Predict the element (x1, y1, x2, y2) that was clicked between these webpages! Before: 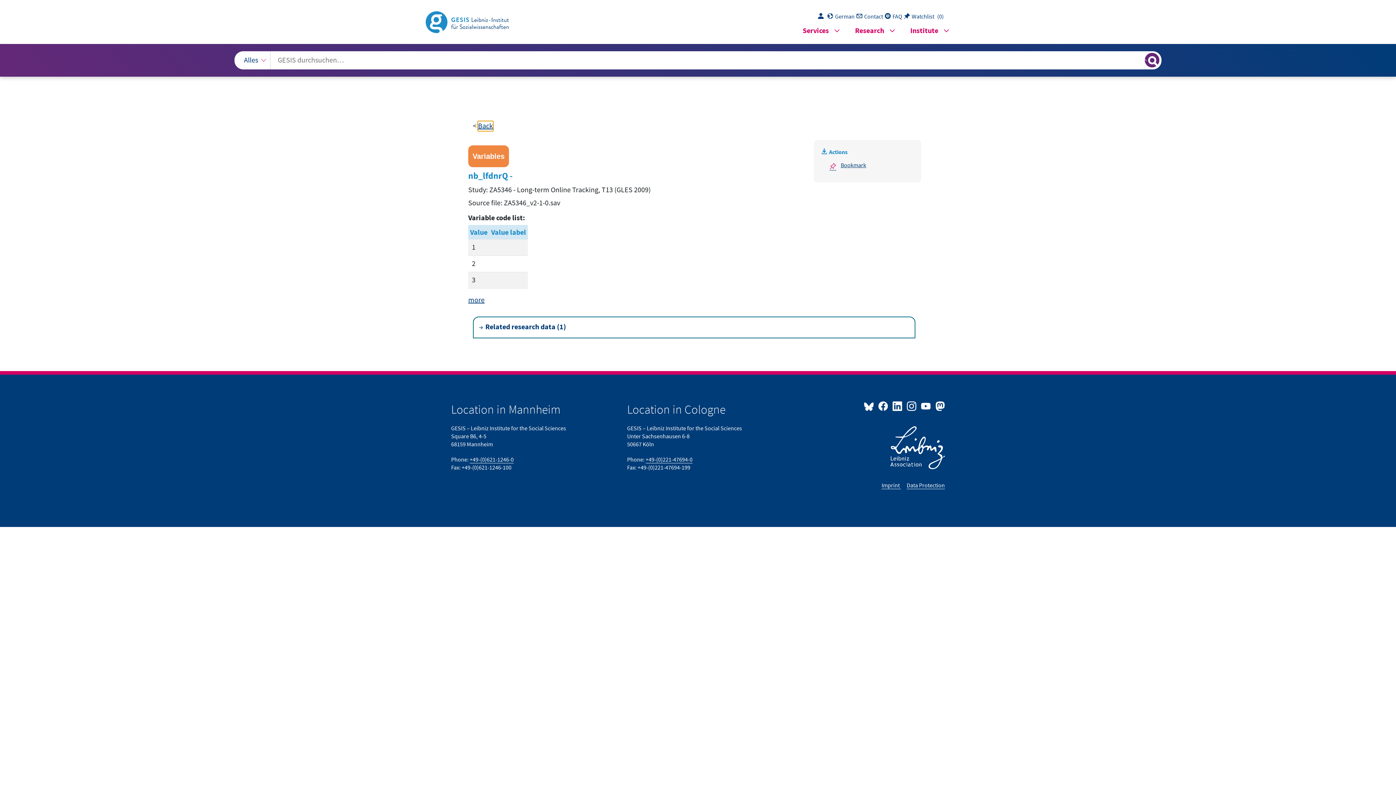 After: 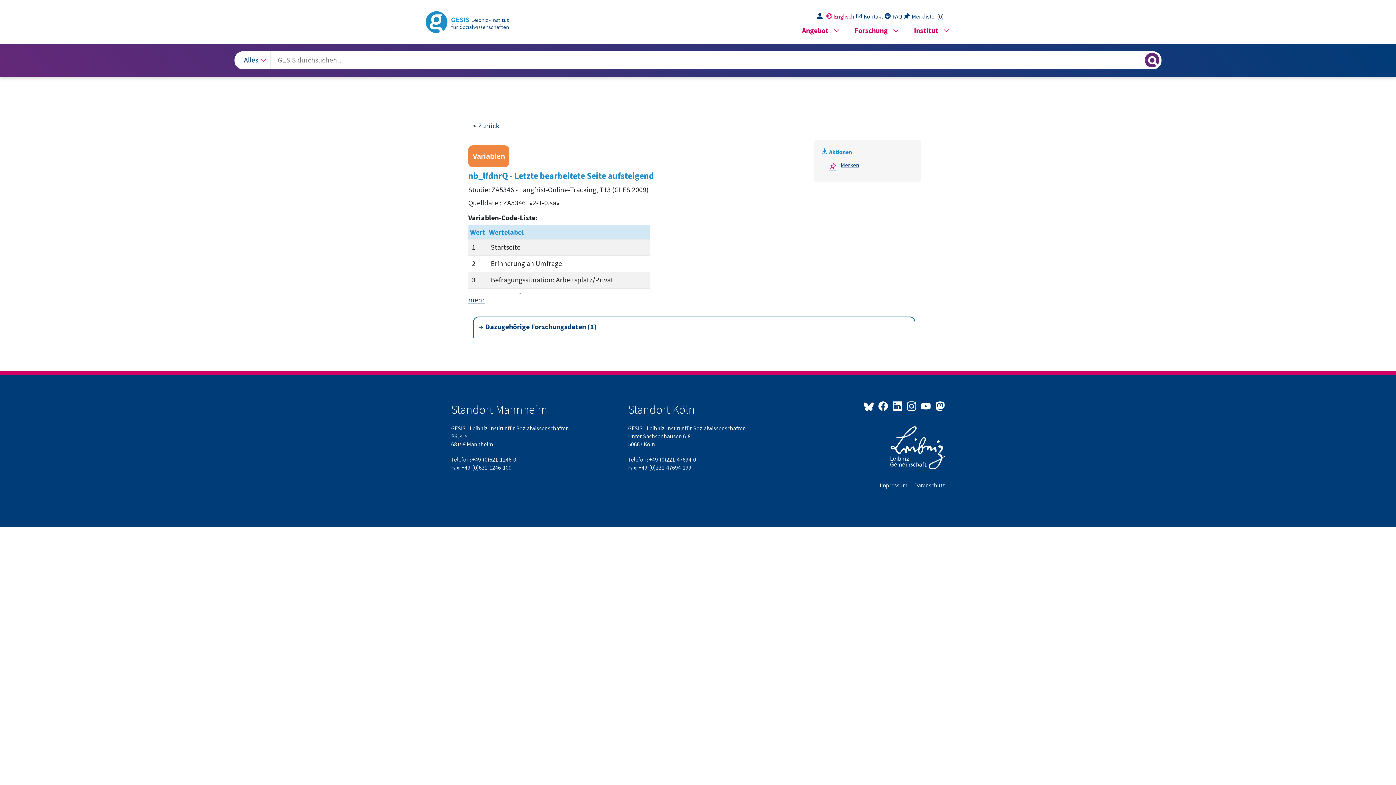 Action: bbox: (827, 13, 856, 20) label: Deutsche Seitenversion